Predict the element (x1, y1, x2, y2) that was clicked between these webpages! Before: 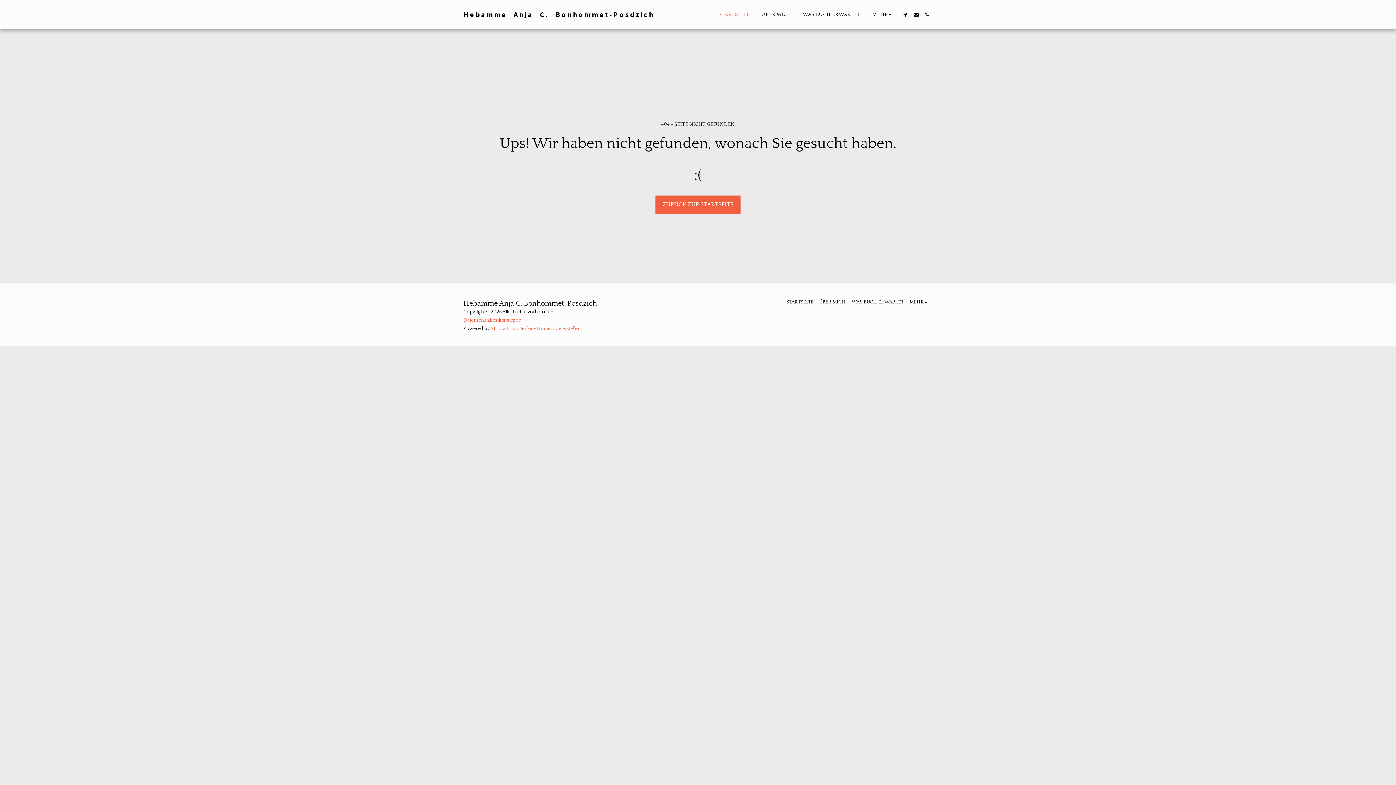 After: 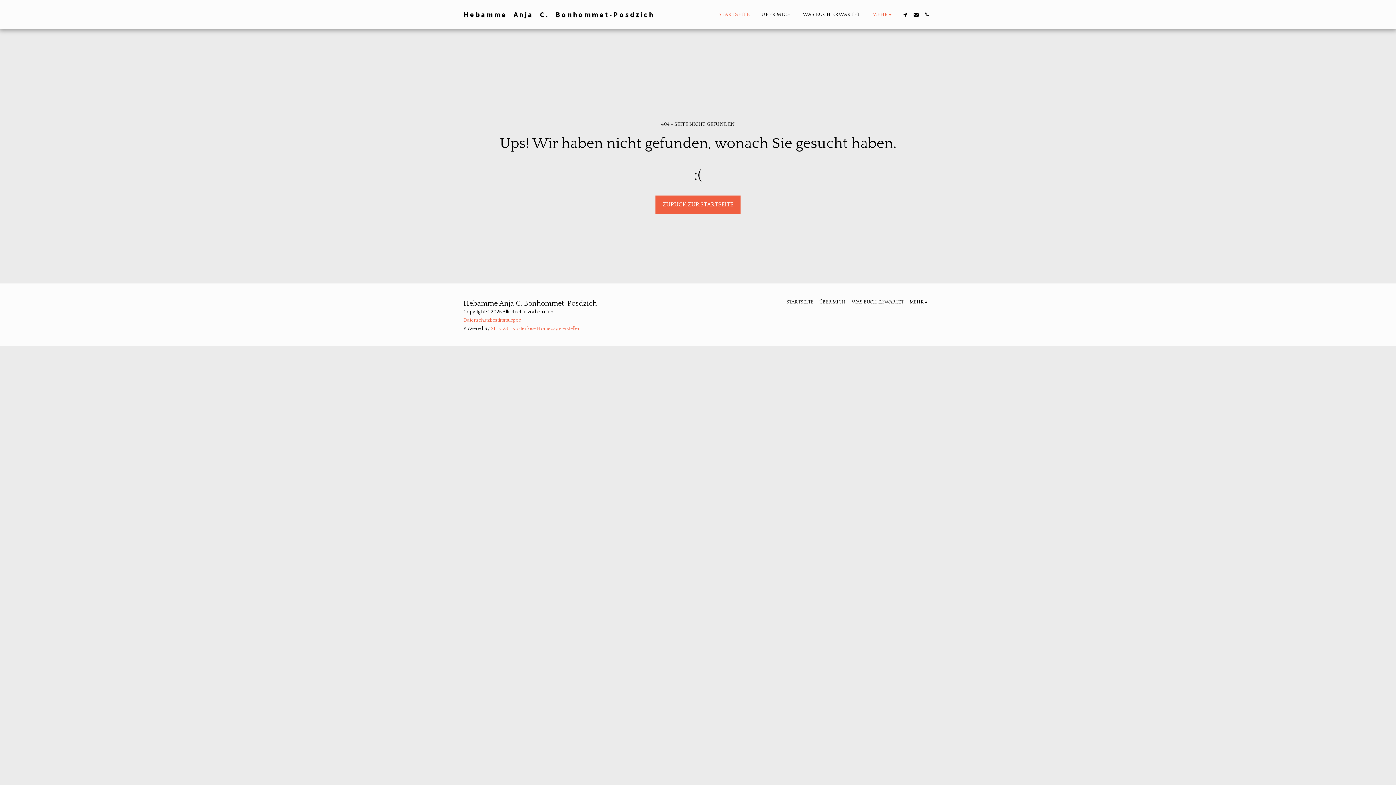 Action: label: MEHR   bbox: (867, 9, 899, 19)